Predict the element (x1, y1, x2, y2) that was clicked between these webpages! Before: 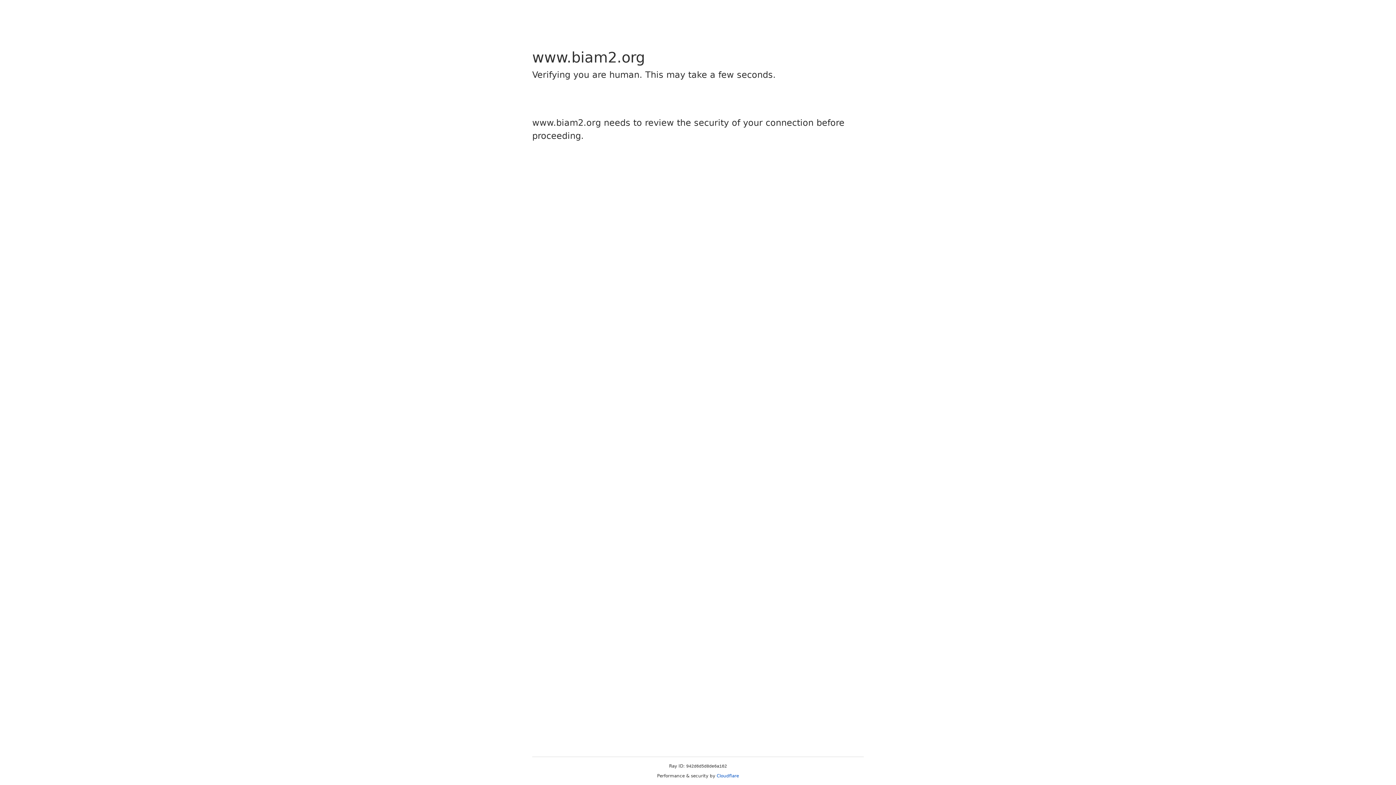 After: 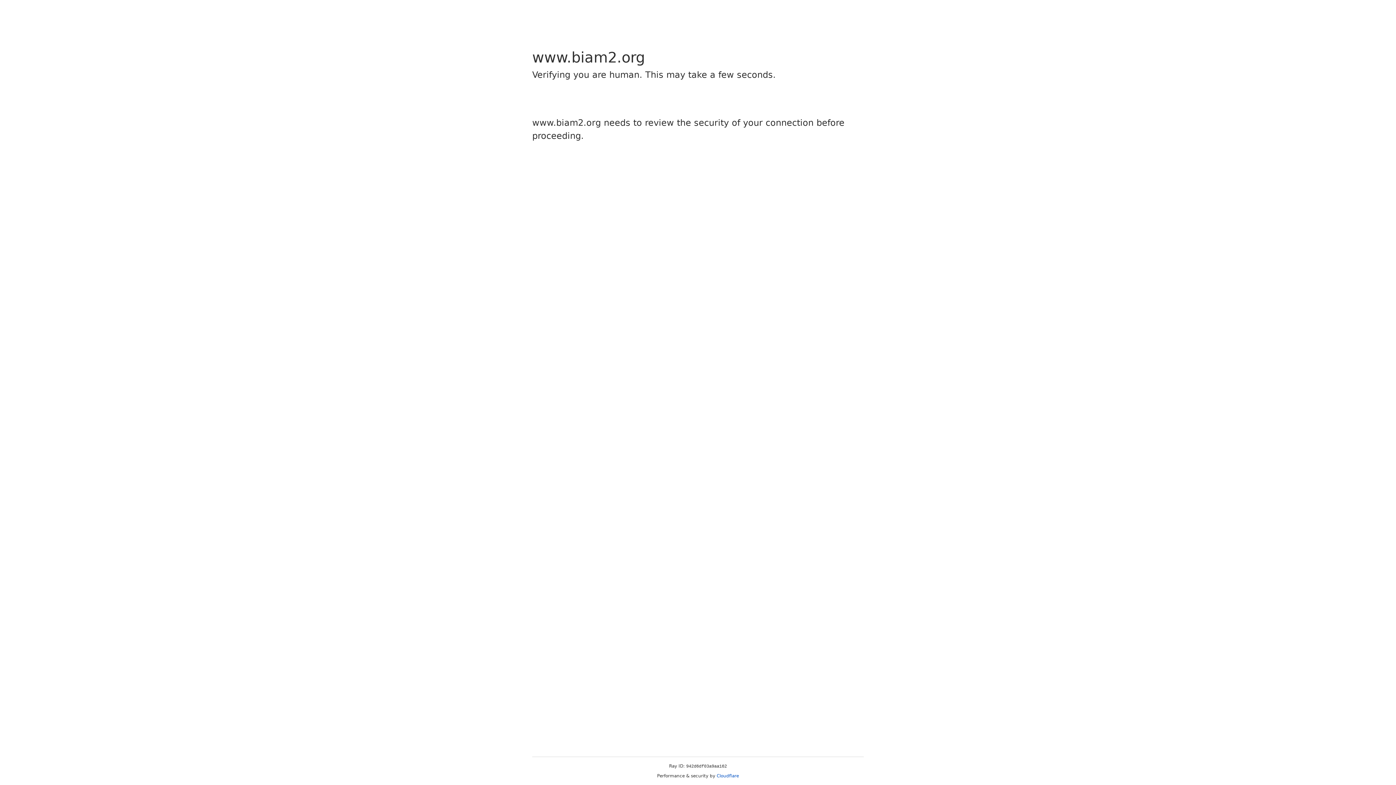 Action: label: Cloudflare bbox: (716, 773, 739, 778)